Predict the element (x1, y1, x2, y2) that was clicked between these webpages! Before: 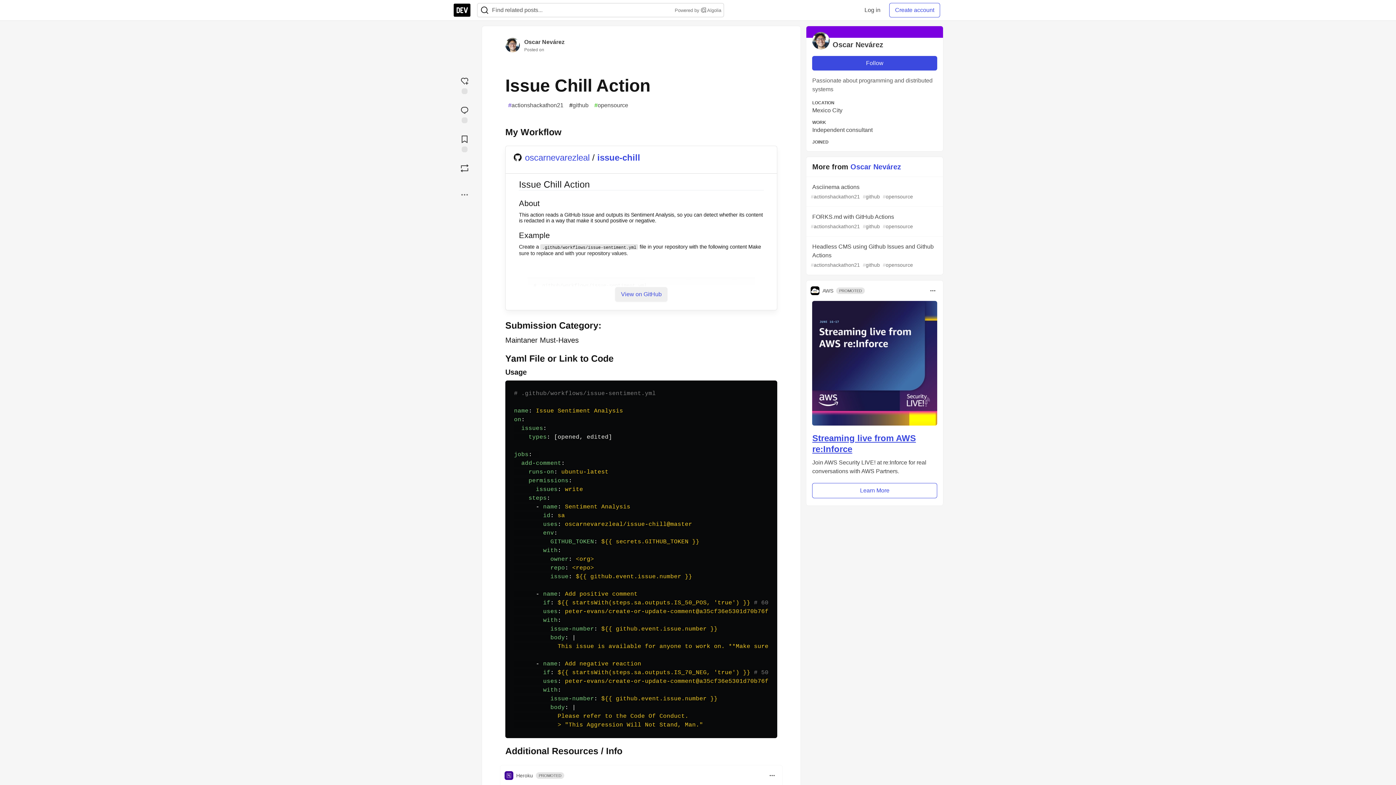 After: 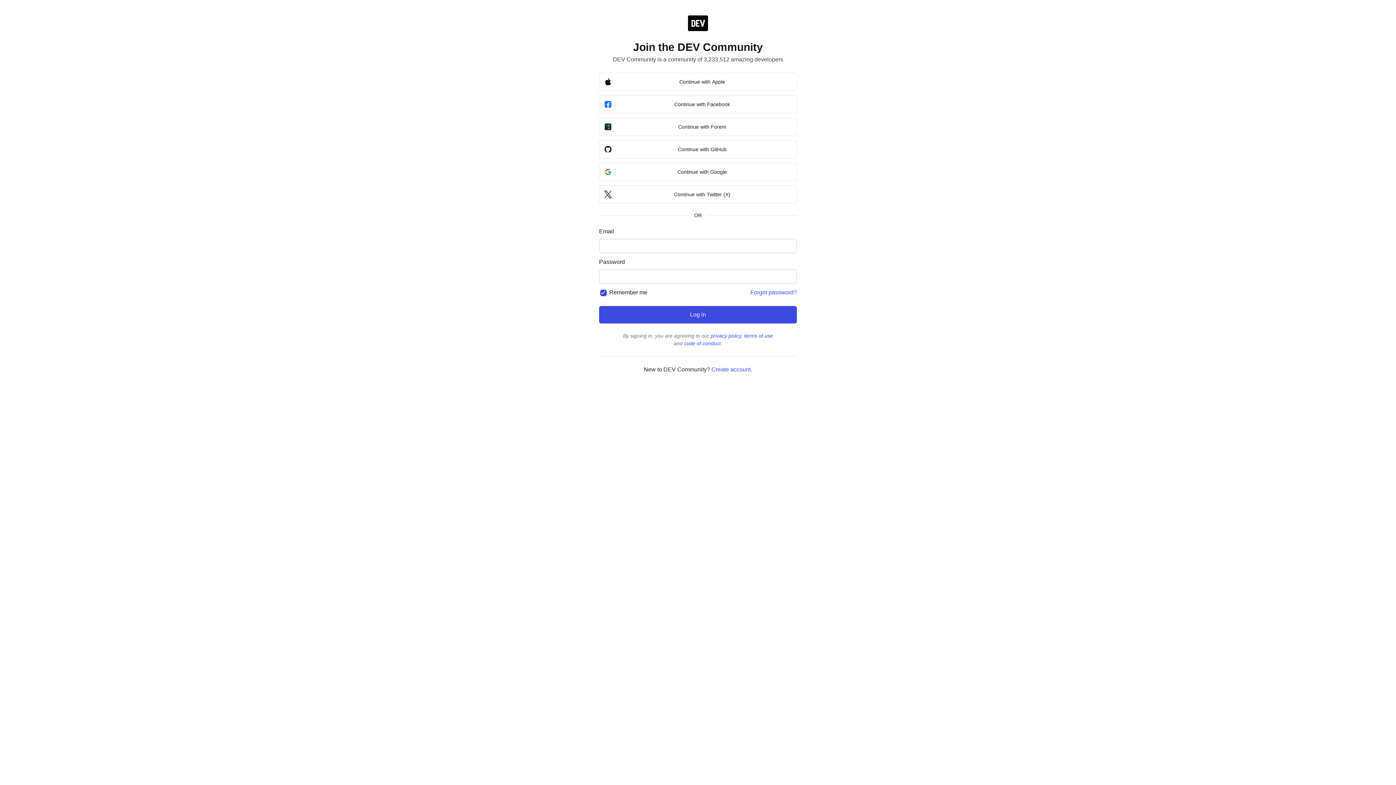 Action: label: Log in bbox: (858, 2, 886, 17)